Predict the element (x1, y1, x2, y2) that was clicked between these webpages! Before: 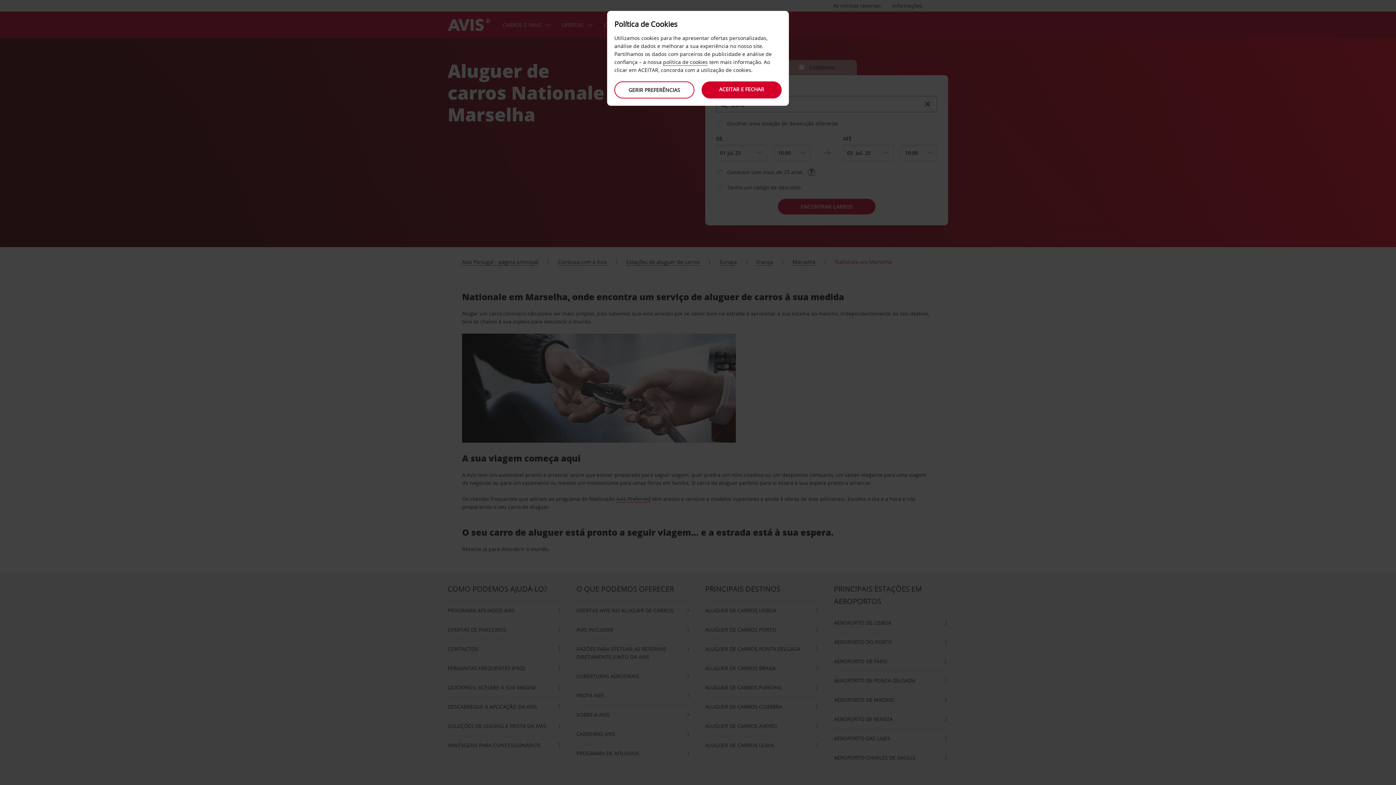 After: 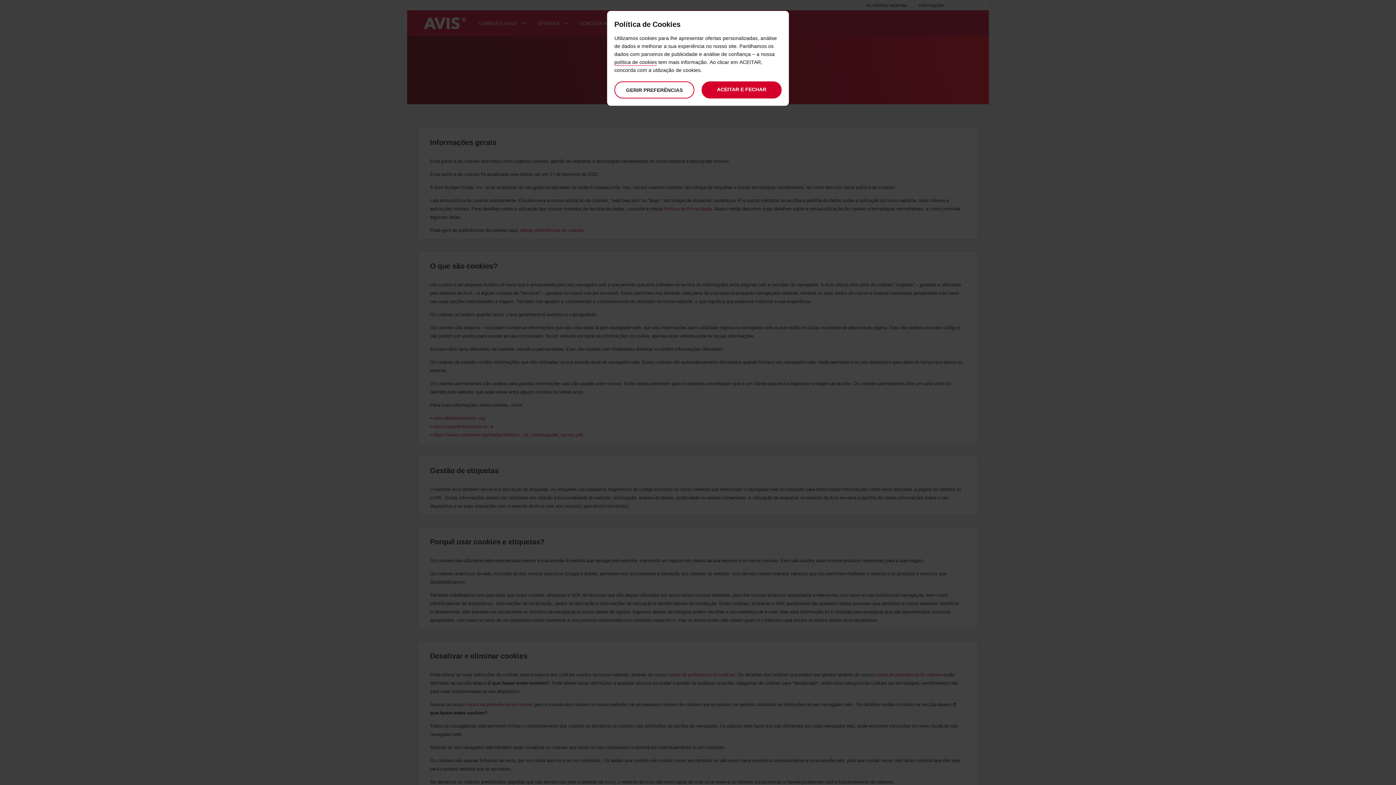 Action: label: política de cookies bbox: (663, 58, 708, 65)